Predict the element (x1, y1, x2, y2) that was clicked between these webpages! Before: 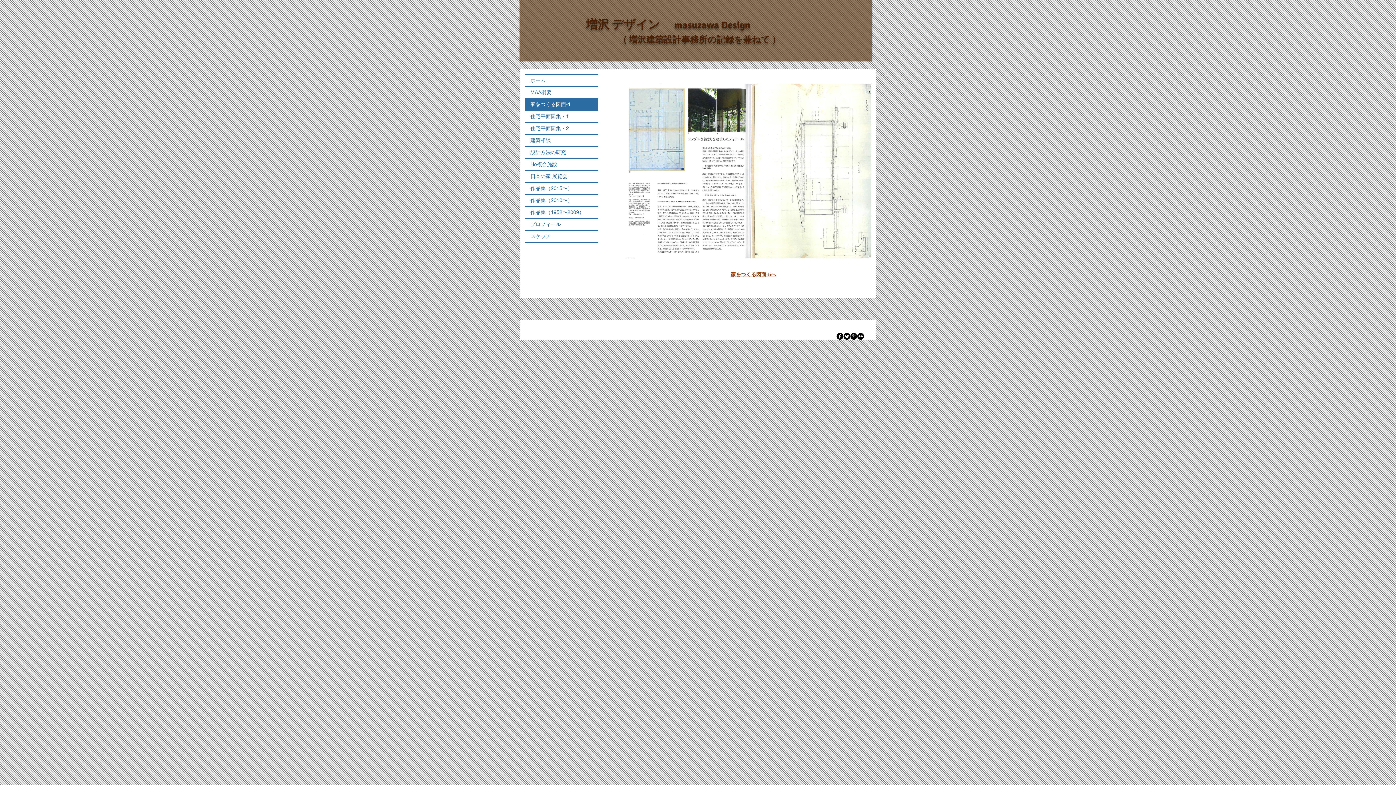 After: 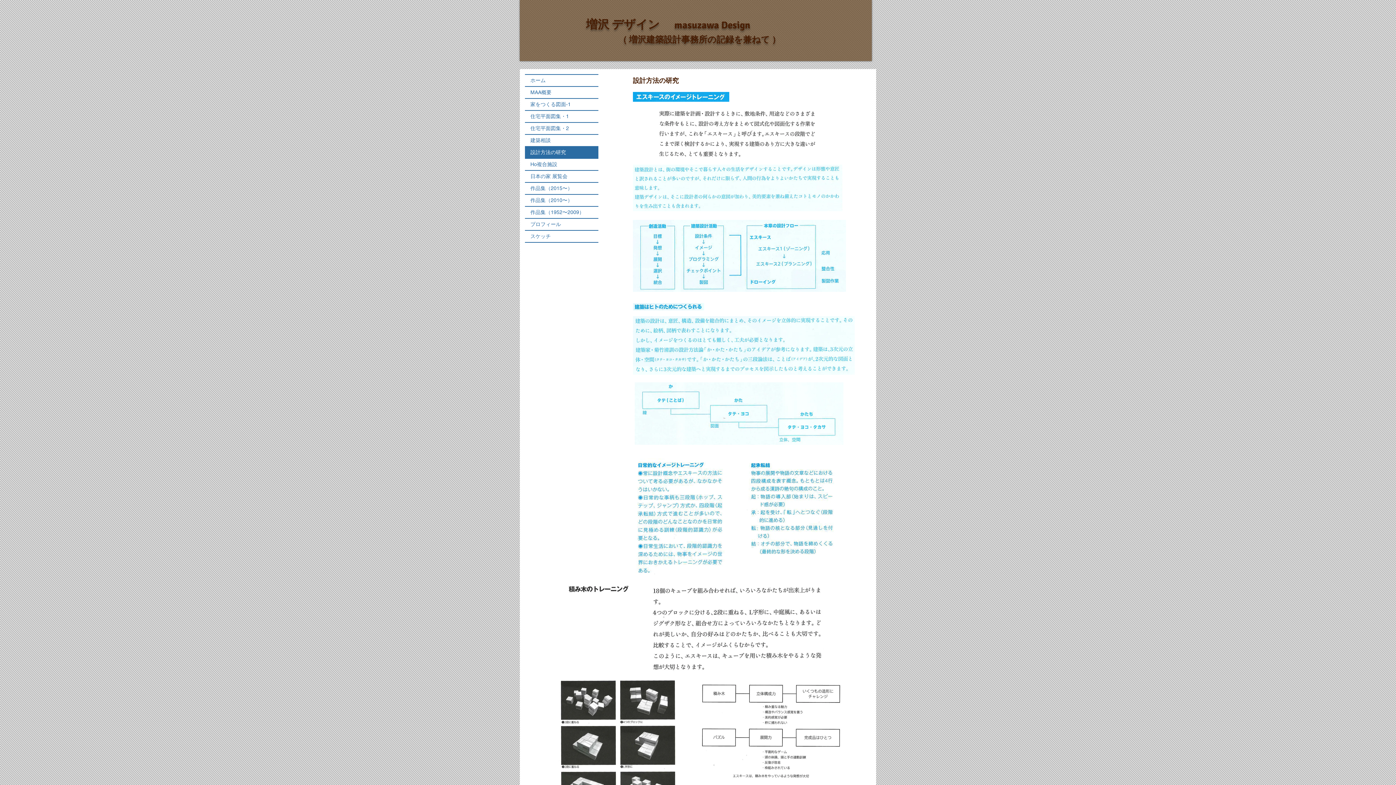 Action: label: 設計方法の研究 bbox: (525, 146, 598, 158)